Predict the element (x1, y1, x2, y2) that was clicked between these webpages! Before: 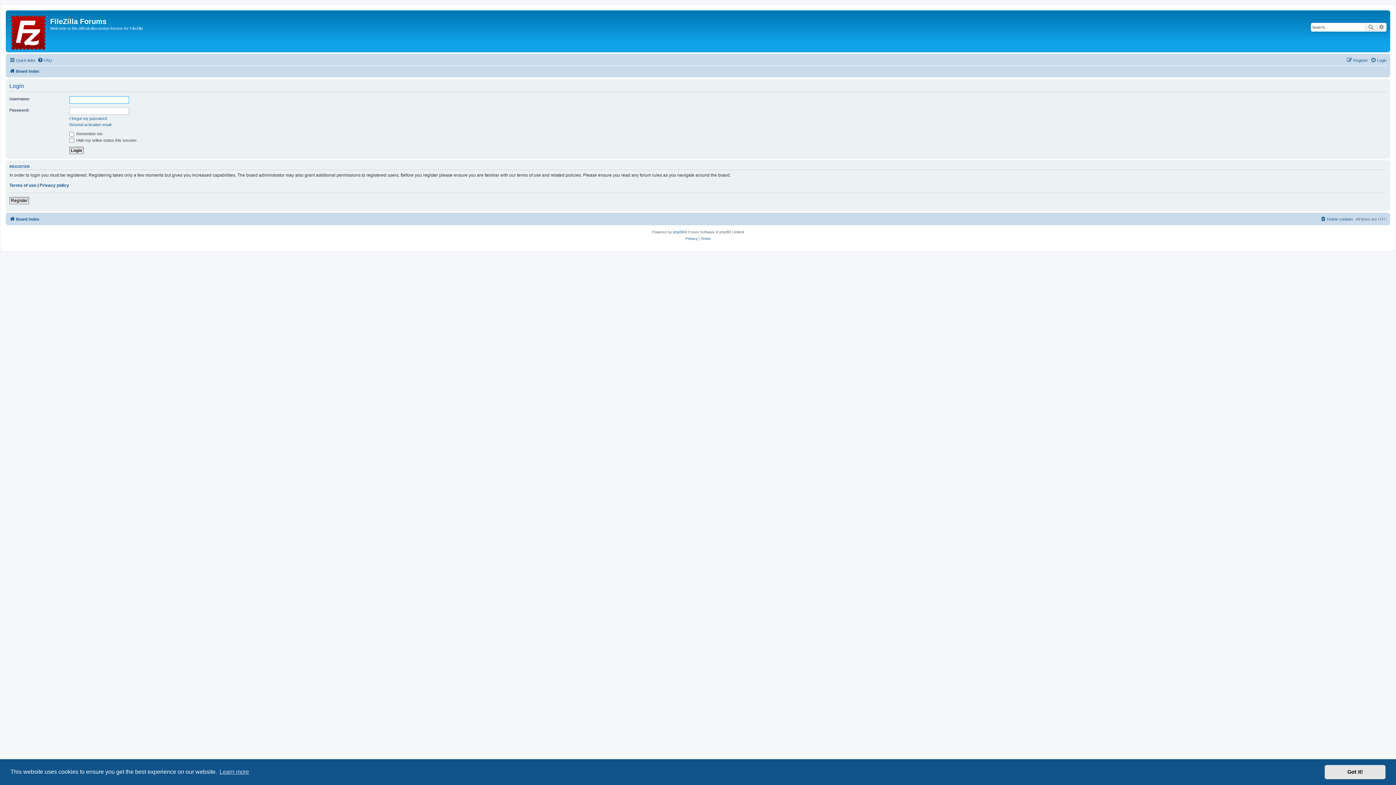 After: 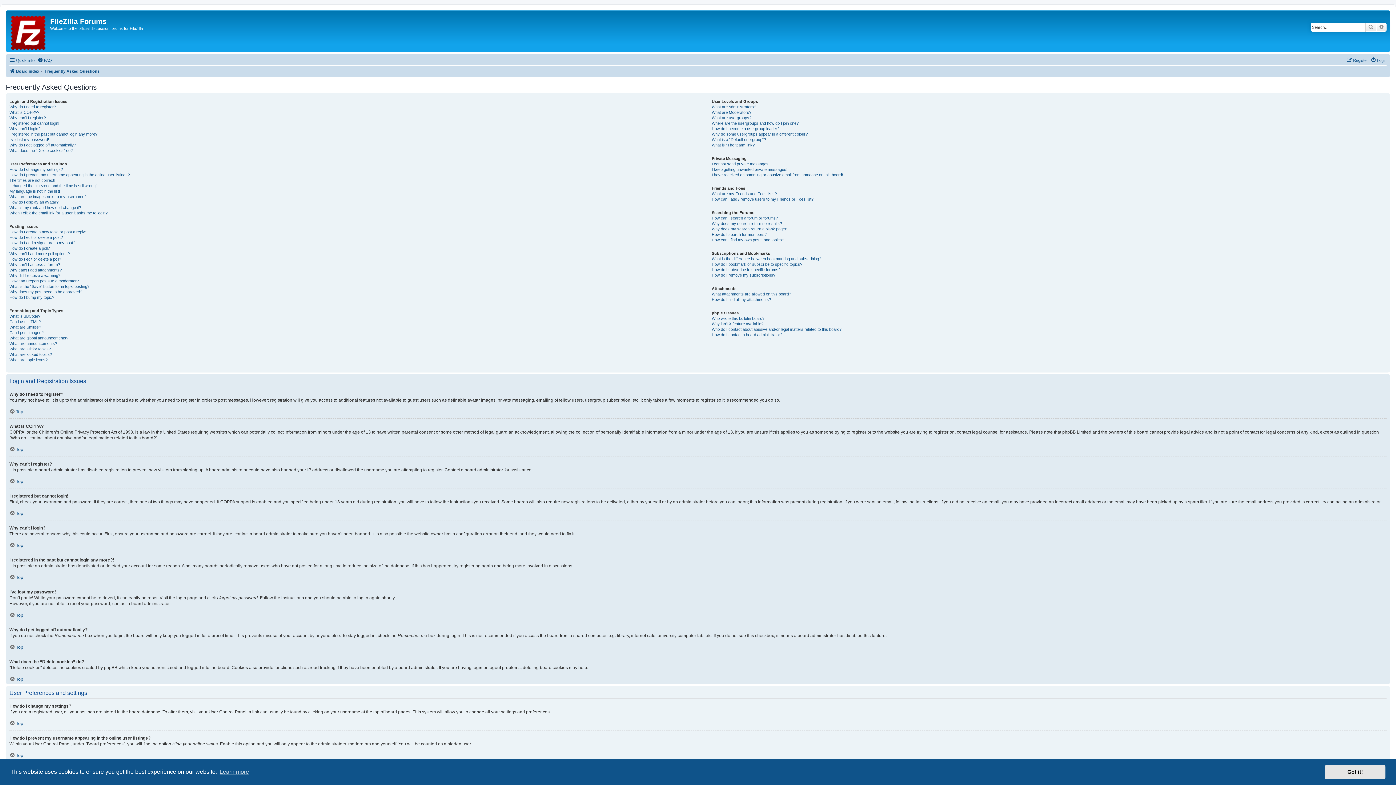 Action: label: FAQ bbox: (37, 56, 52, 64)